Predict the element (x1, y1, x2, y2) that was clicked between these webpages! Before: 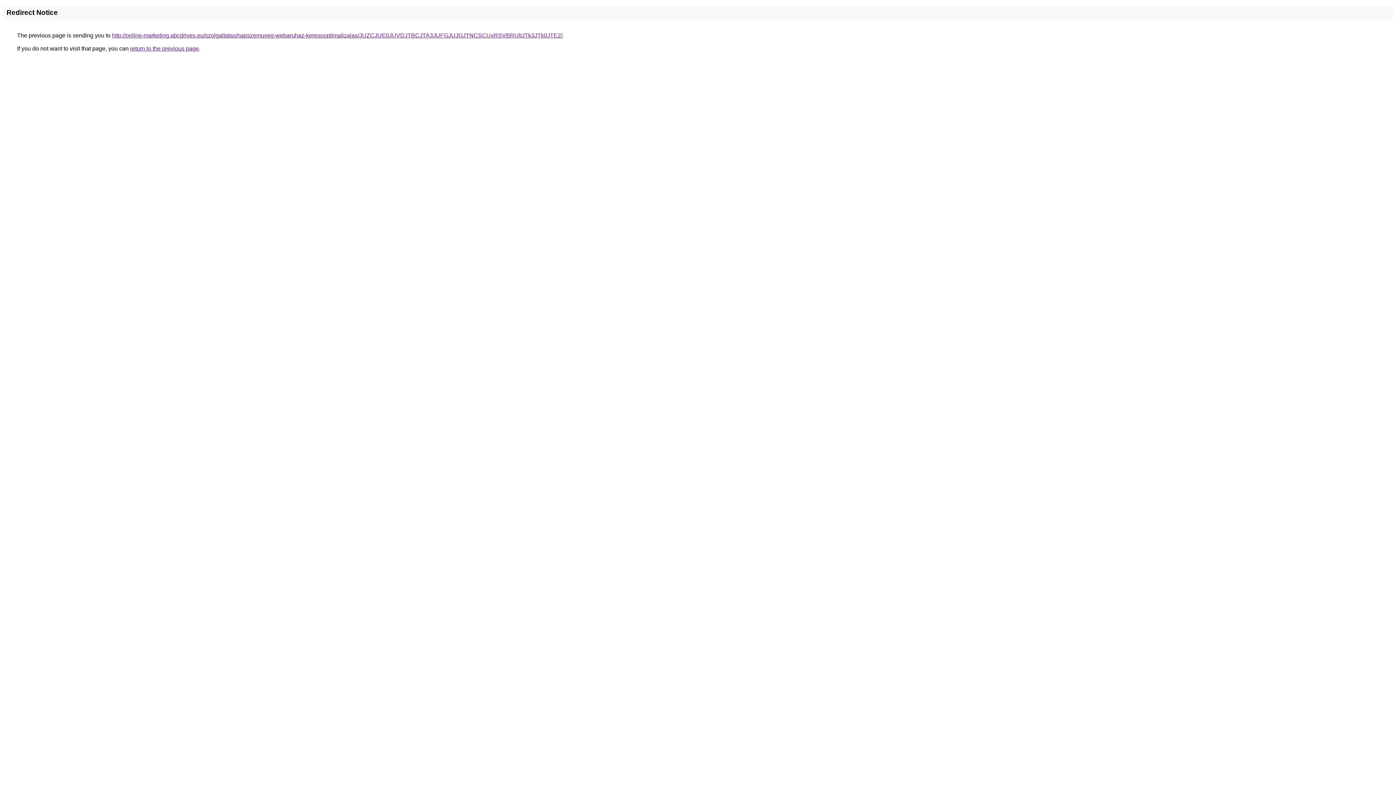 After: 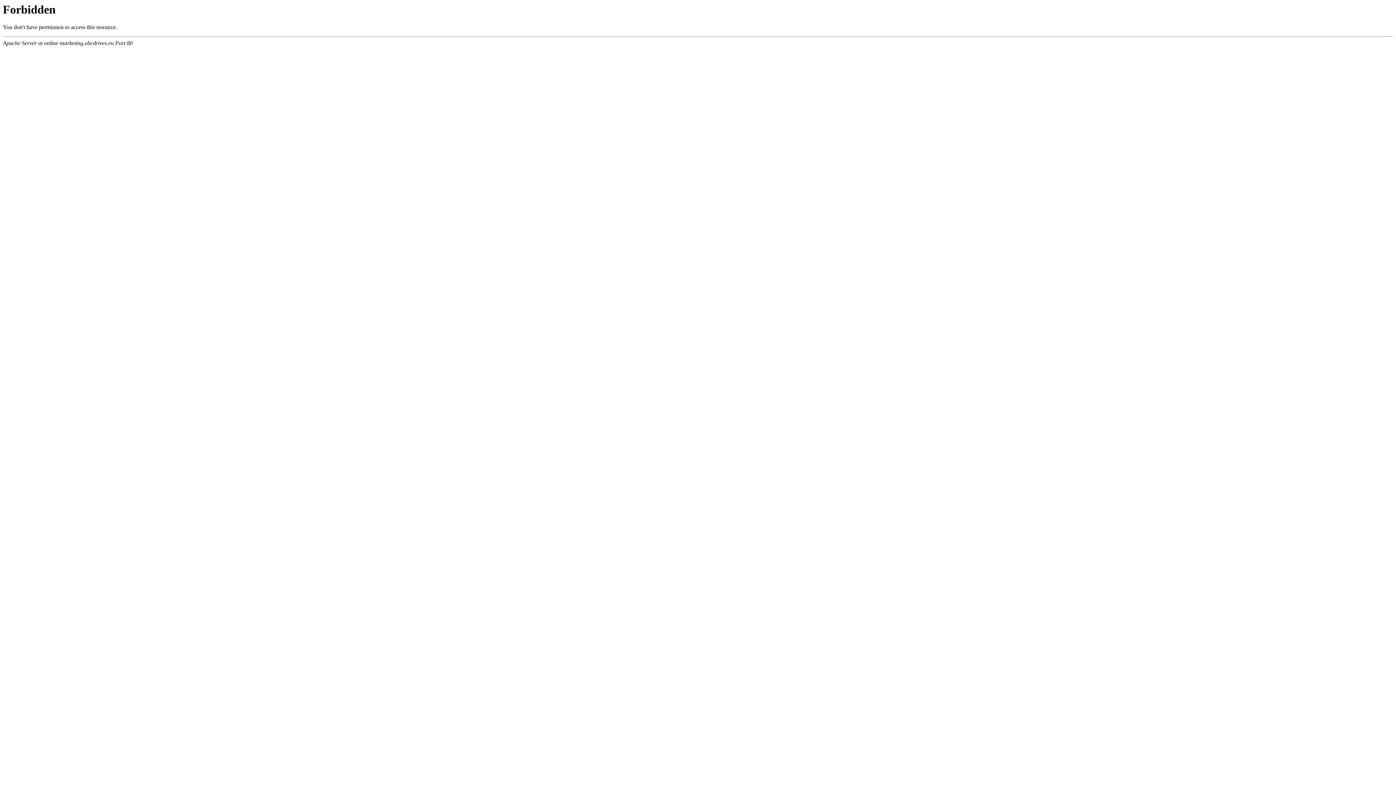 Action: label: http://online-marketing.abcdrives.eu/szolgaltatas/napszemuveg-webaruhaz-keresooptimalizalas/JUZCJUE0JUVDJTBCJTA3JUFGJUJGJTNCSCUxRSVBRUltJTk3JTk0JTE2/ bbox: (112, 32, 562, 38)